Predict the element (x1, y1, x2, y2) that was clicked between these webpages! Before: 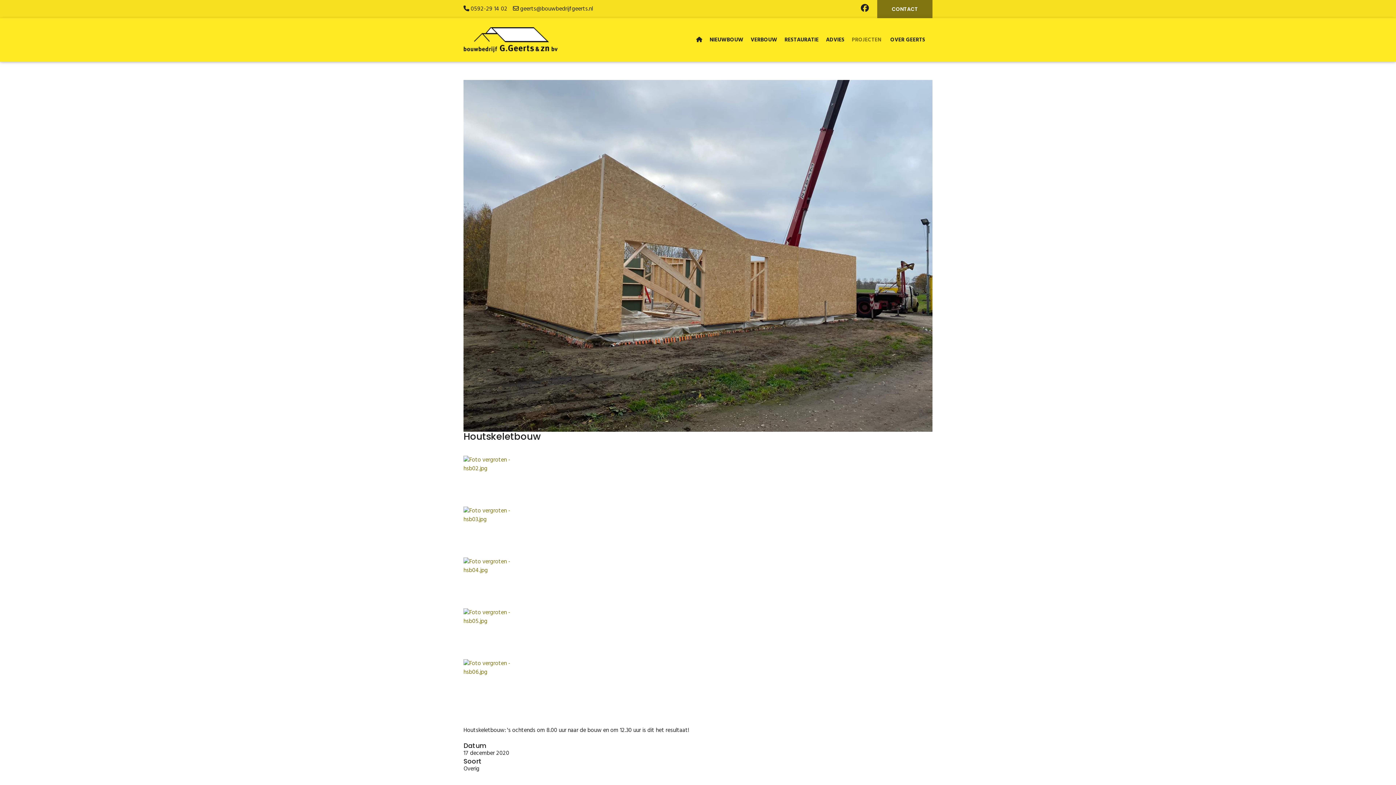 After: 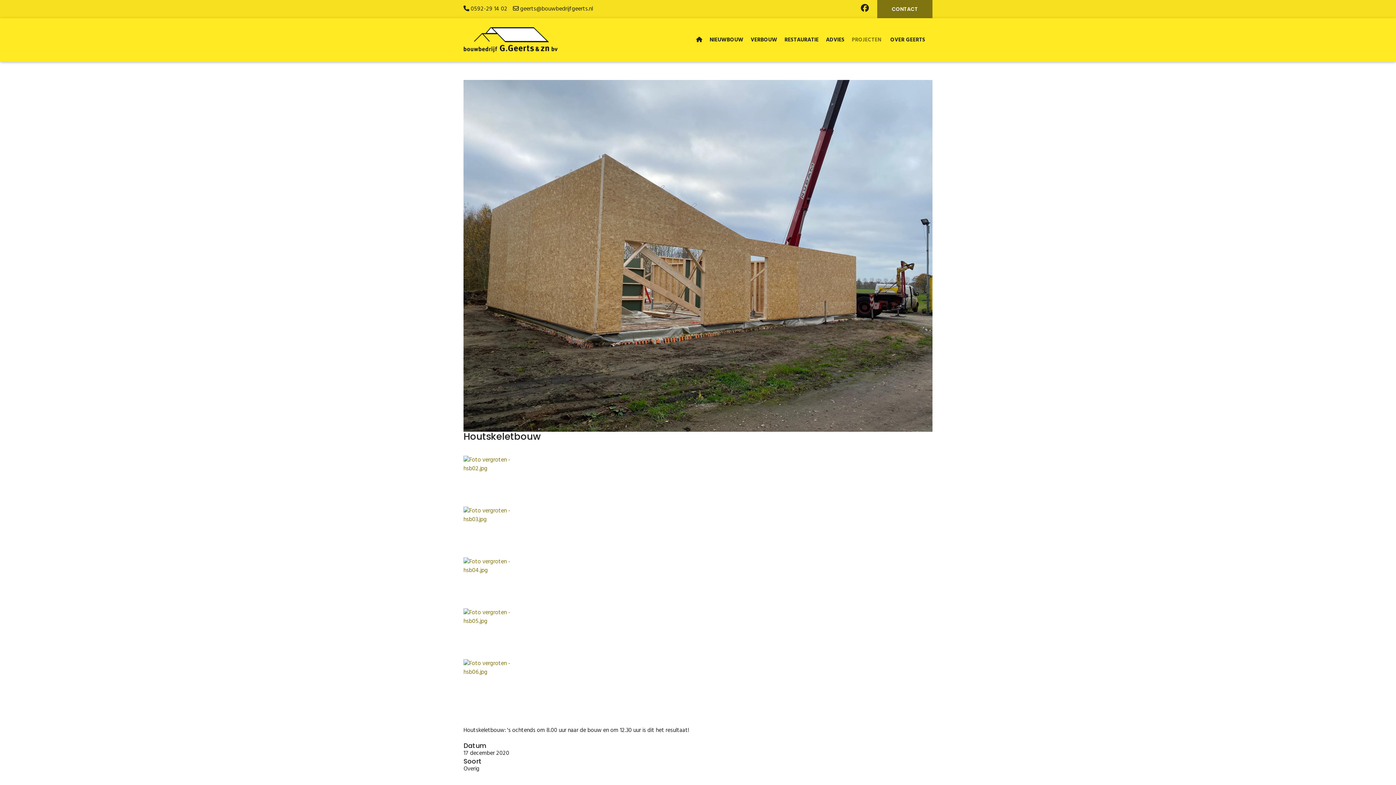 Action: bbox: (520, 4, 593, 13) label: geerts@bouwbedrijfgeerts.nl